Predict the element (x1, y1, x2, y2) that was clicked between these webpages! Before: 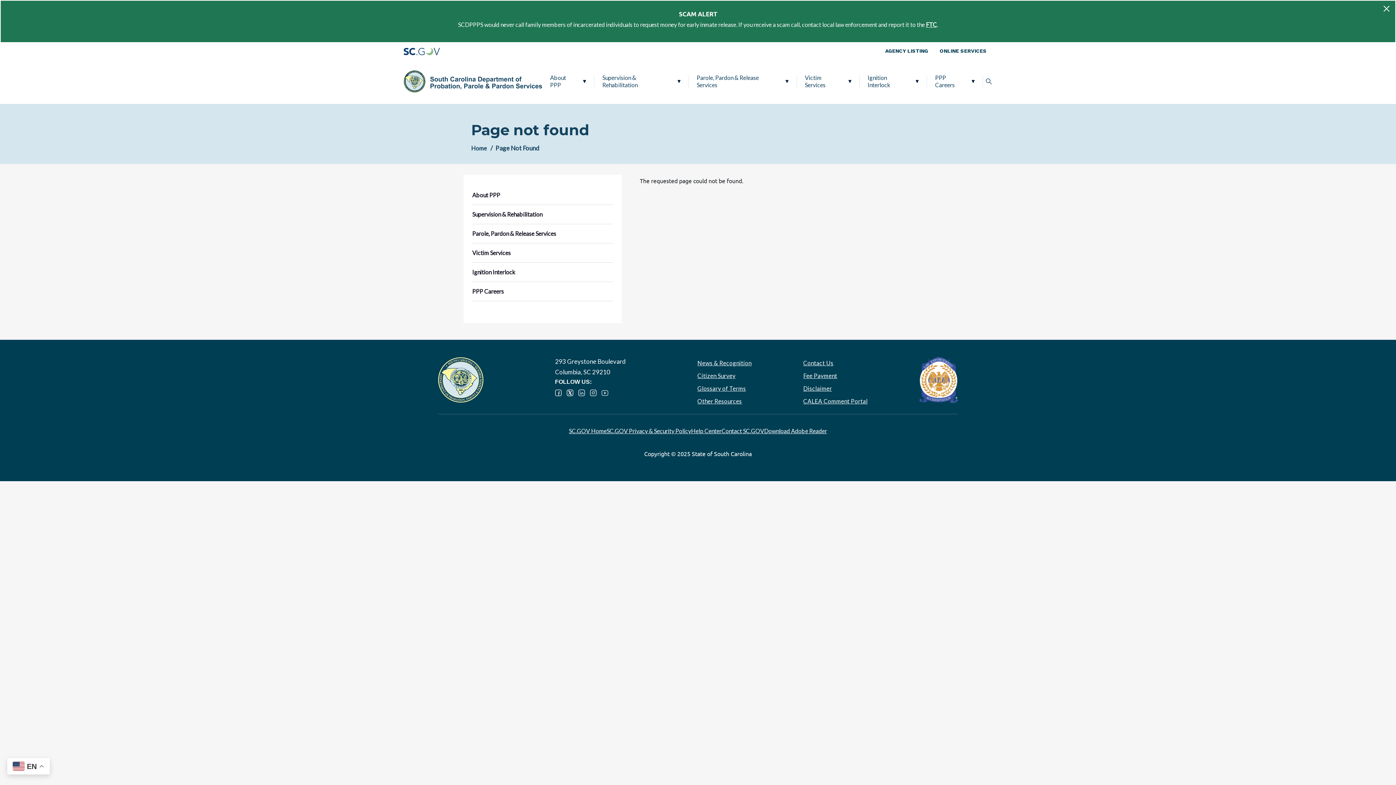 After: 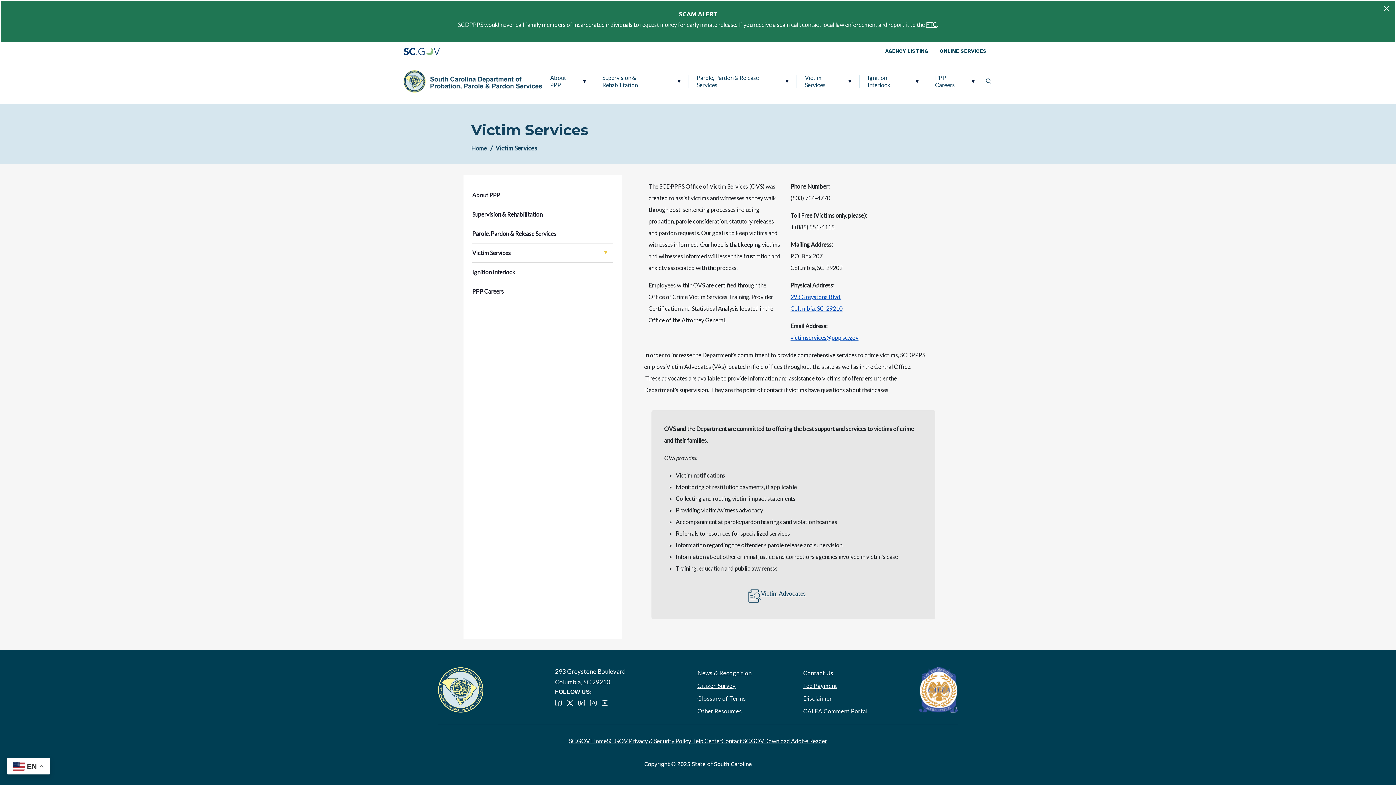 Action: label: Victim Services bbox: (797, 62, 859, 100)